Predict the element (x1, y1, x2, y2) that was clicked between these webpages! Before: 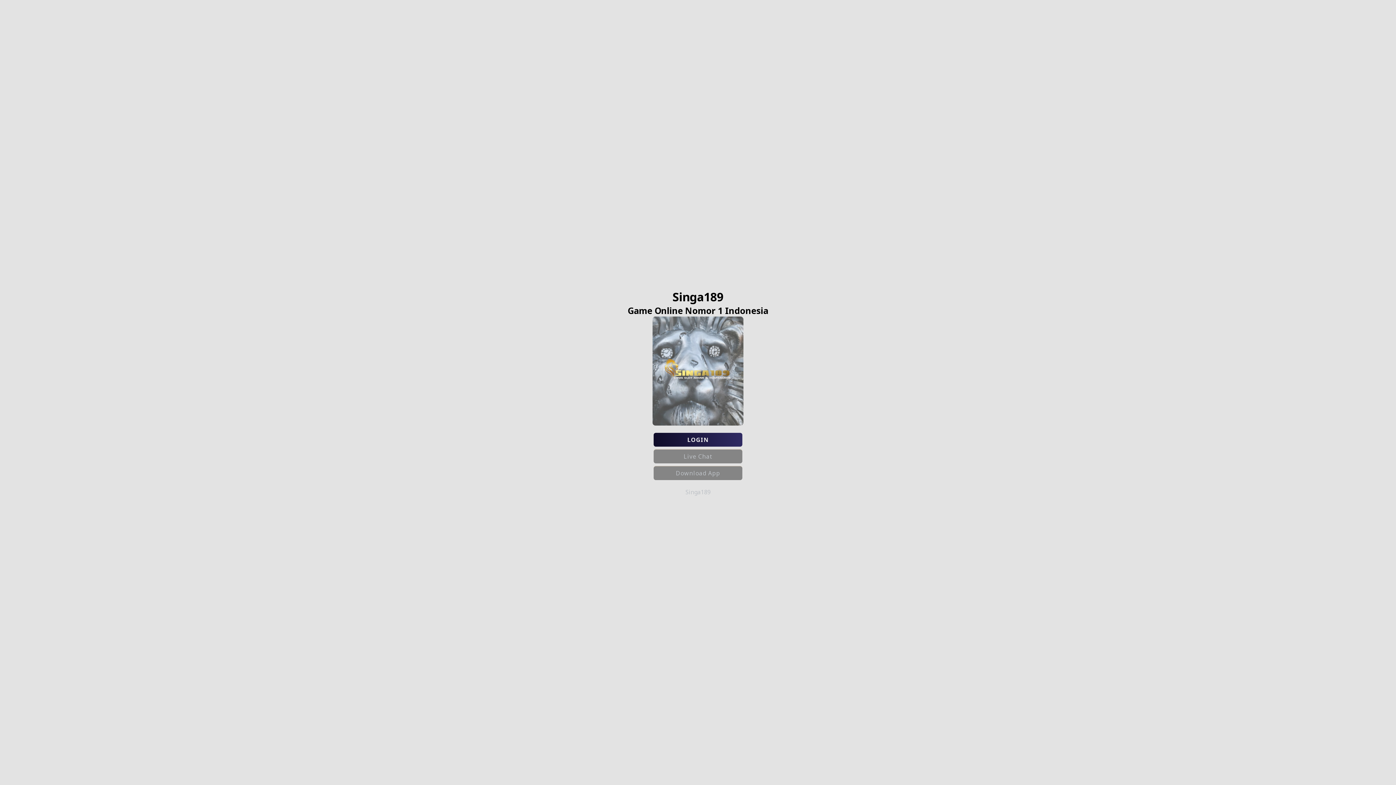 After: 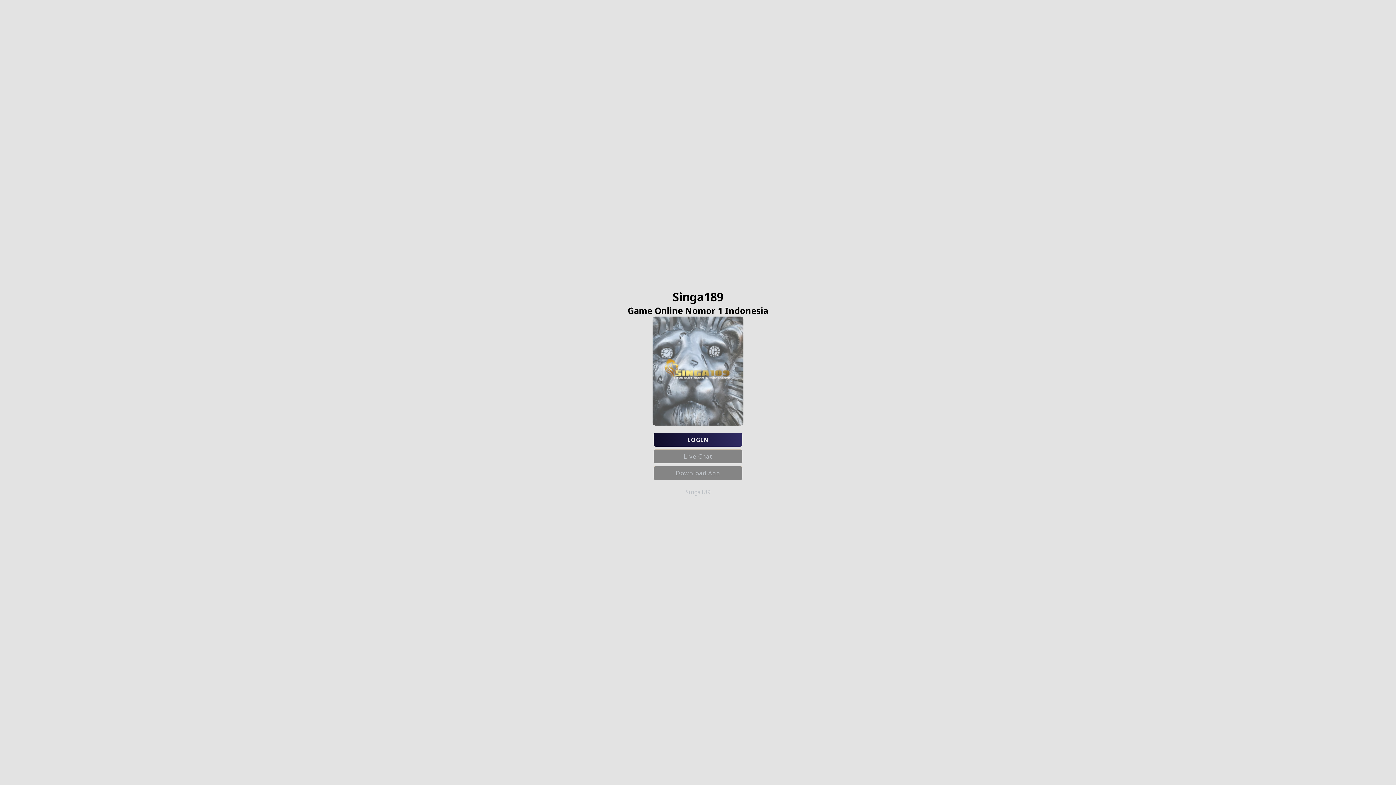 Action: bbox: (653, 466, 742, 480) label: Download App